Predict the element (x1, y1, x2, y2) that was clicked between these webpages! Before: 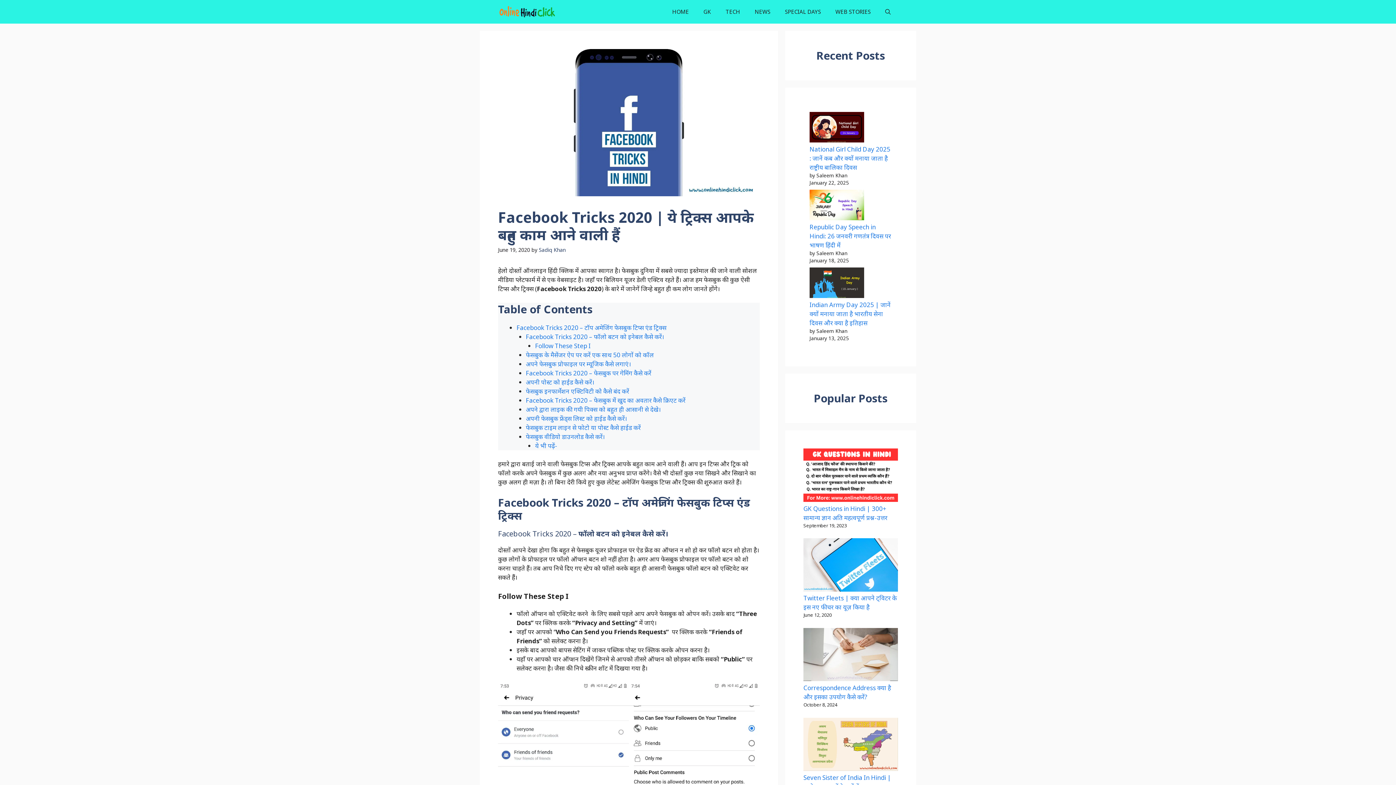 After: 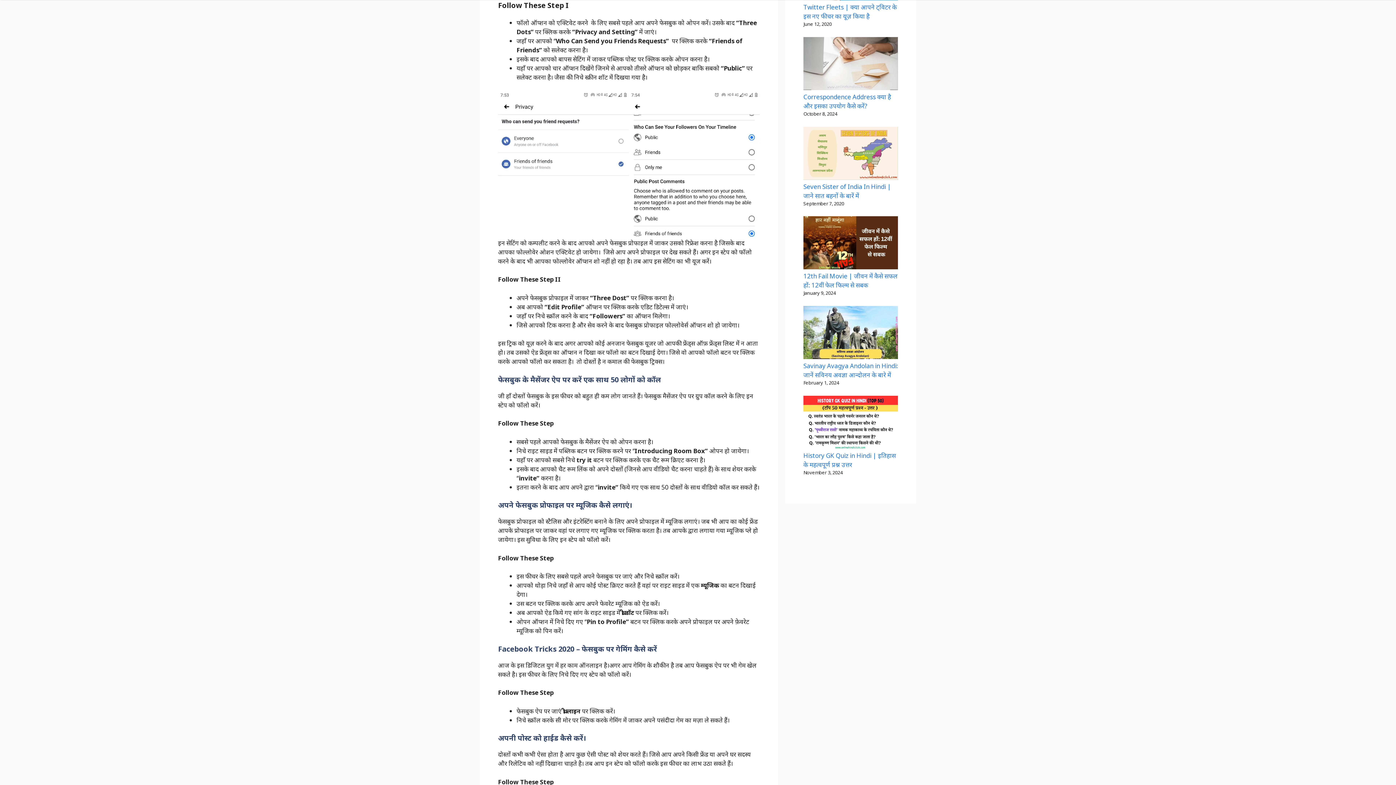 Action: label: Follow These Step I bbox: (535, 341, 590, 350)